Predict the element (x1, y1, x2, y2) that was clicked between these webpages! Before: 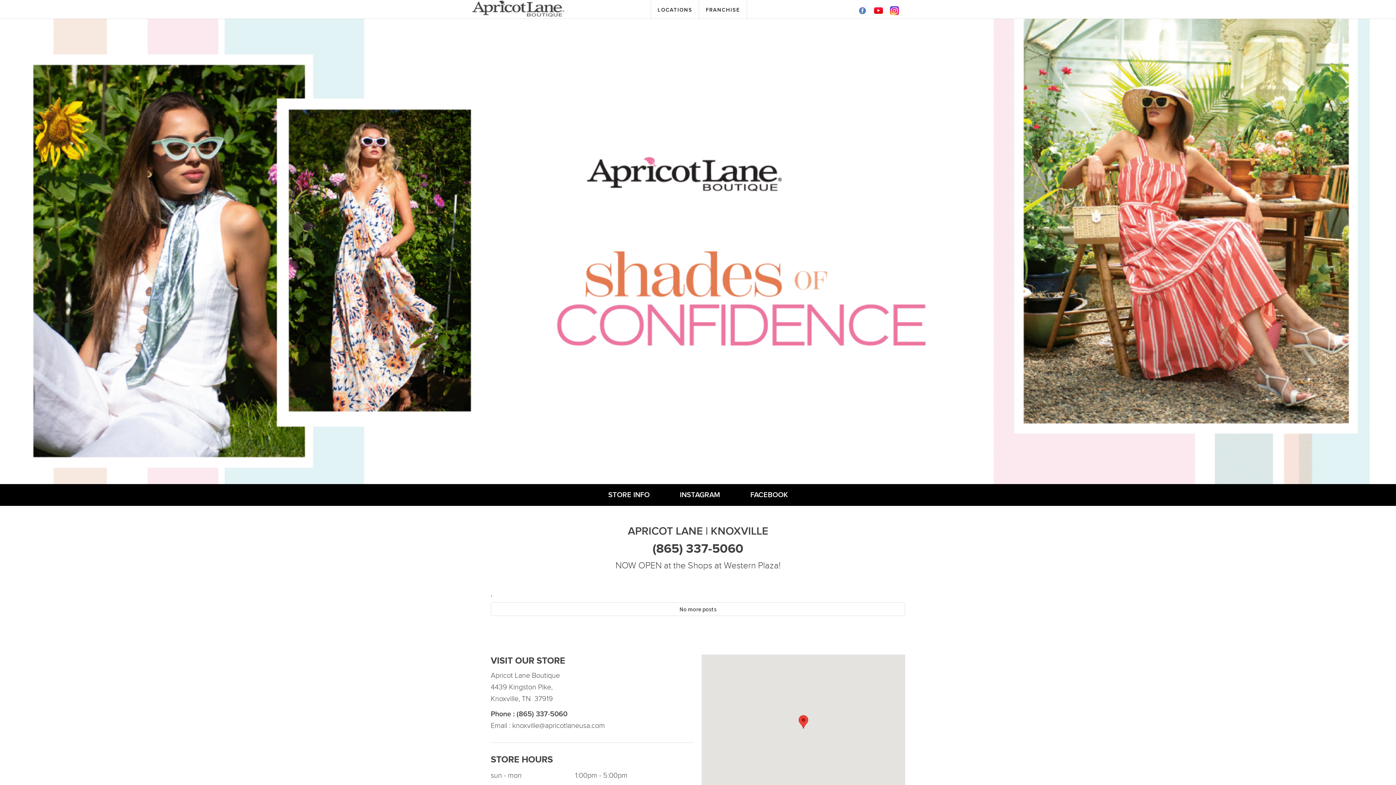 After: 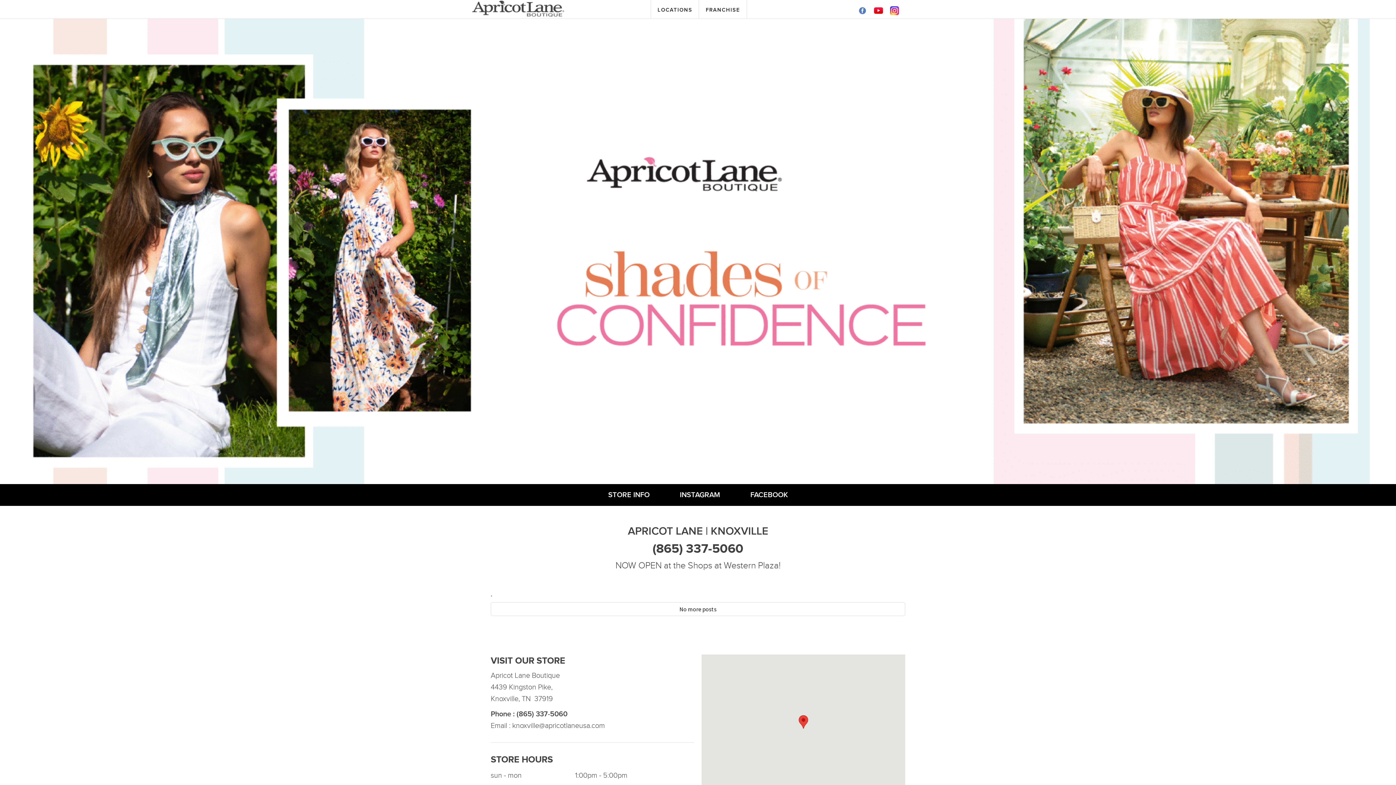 Action: bbox: (874, 6, 883, 13)